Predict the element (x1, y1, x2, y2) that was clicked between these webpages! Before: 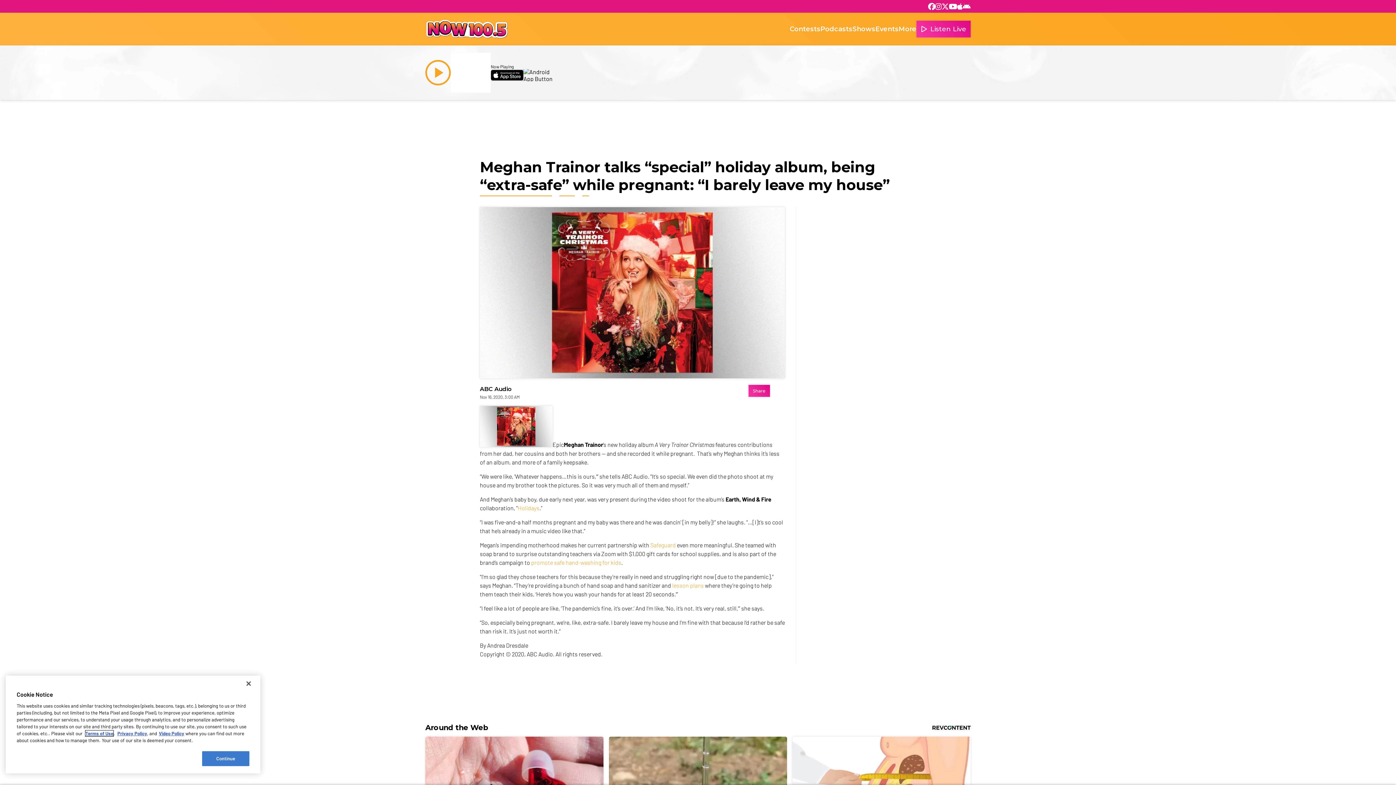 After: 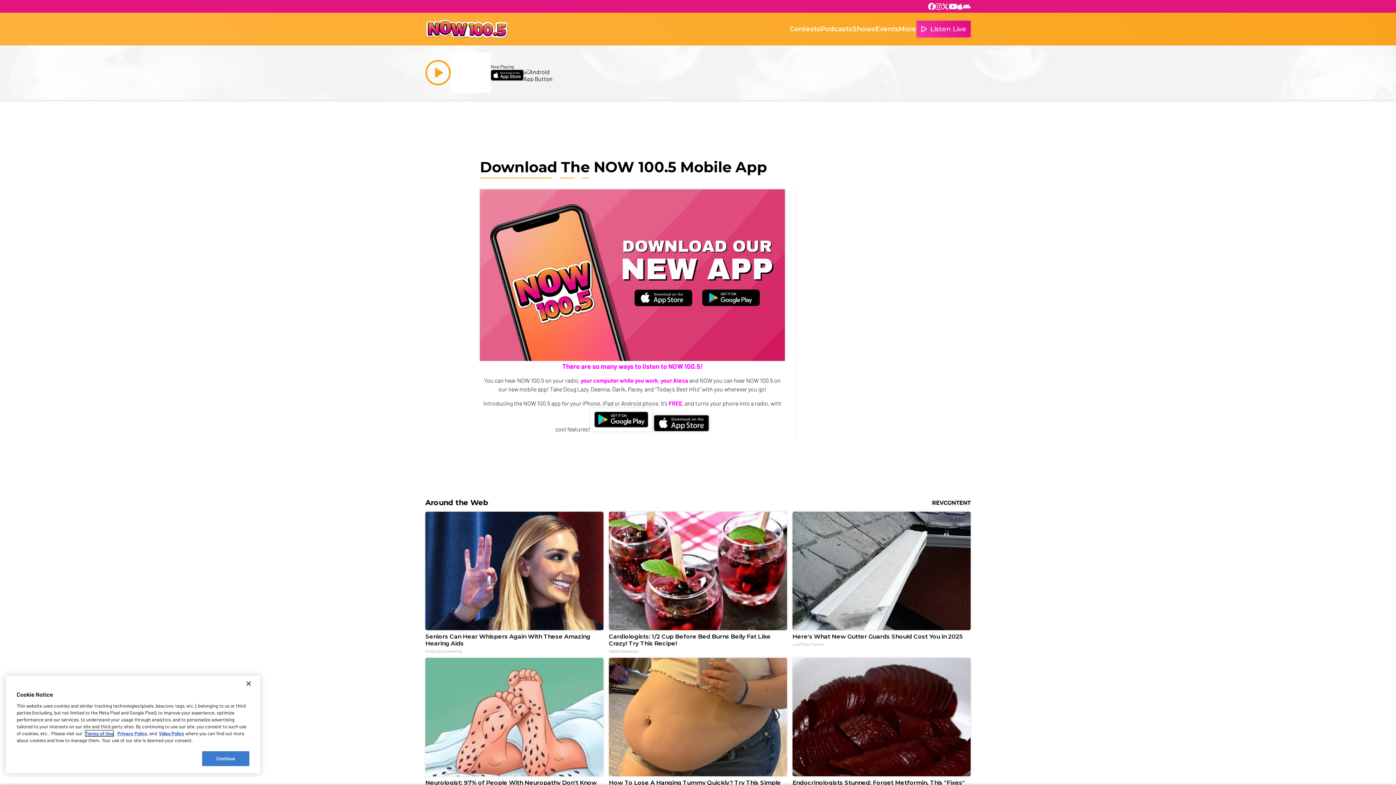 Action: bbox: (962, 0, 970, 12)